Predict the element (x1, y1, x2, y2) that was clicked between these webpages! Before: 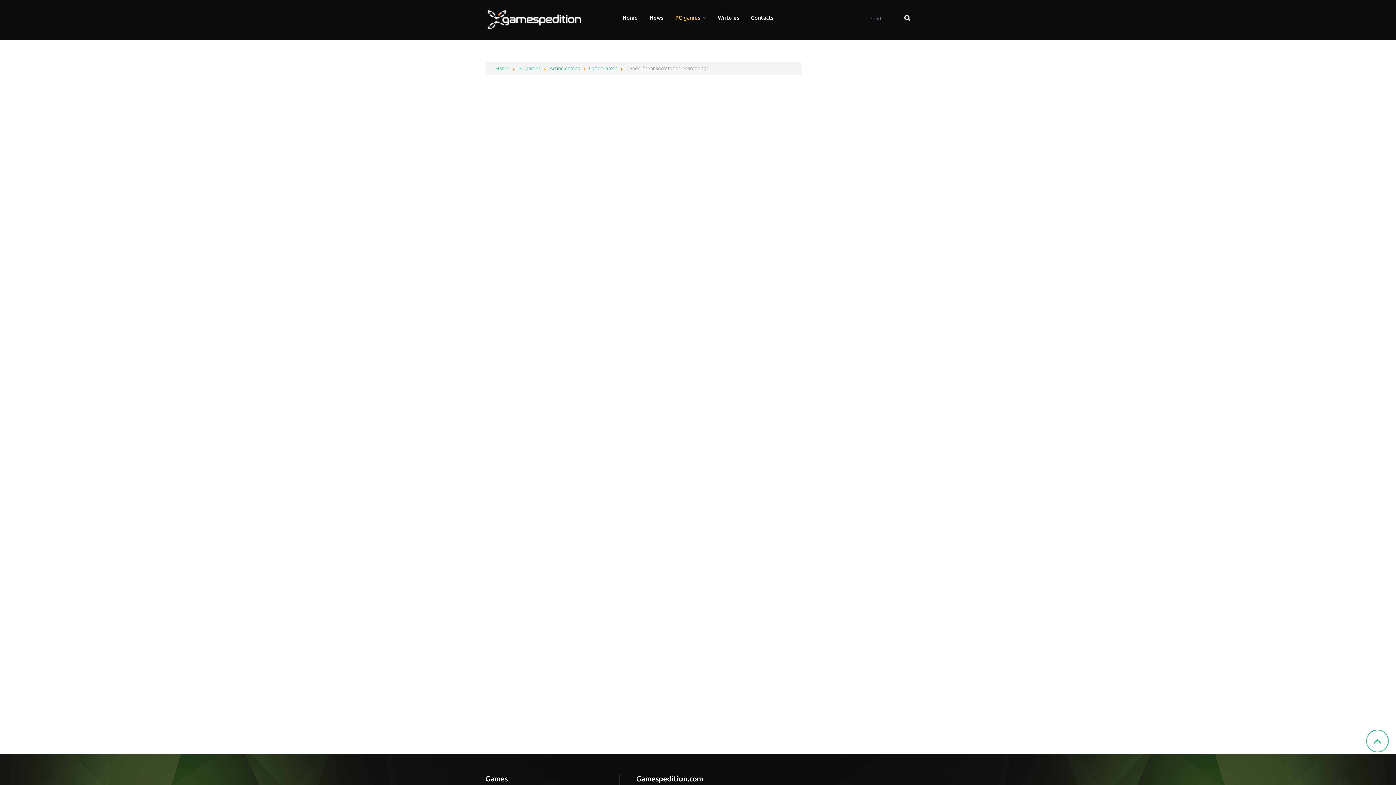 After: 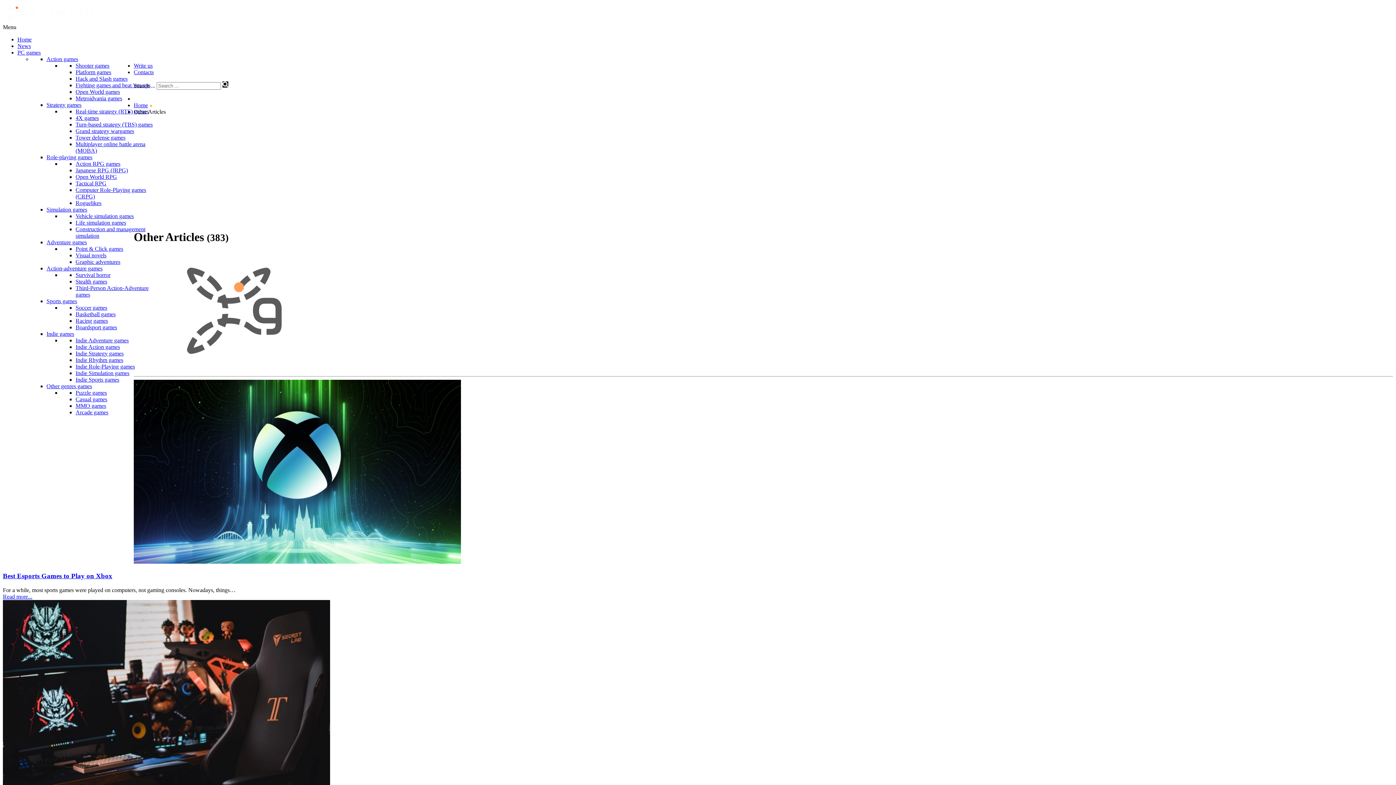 Action: label: News bbox: (649, 10, 663, 25)